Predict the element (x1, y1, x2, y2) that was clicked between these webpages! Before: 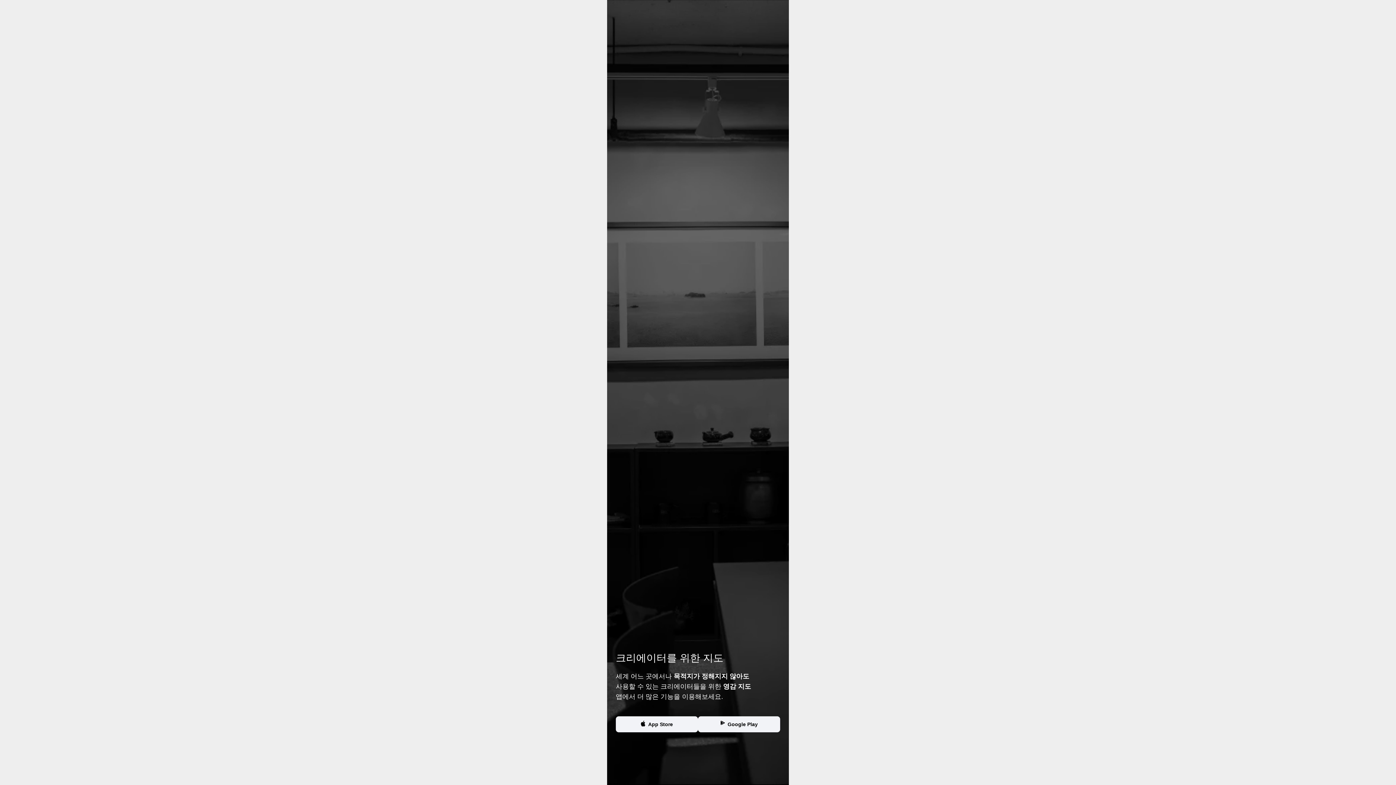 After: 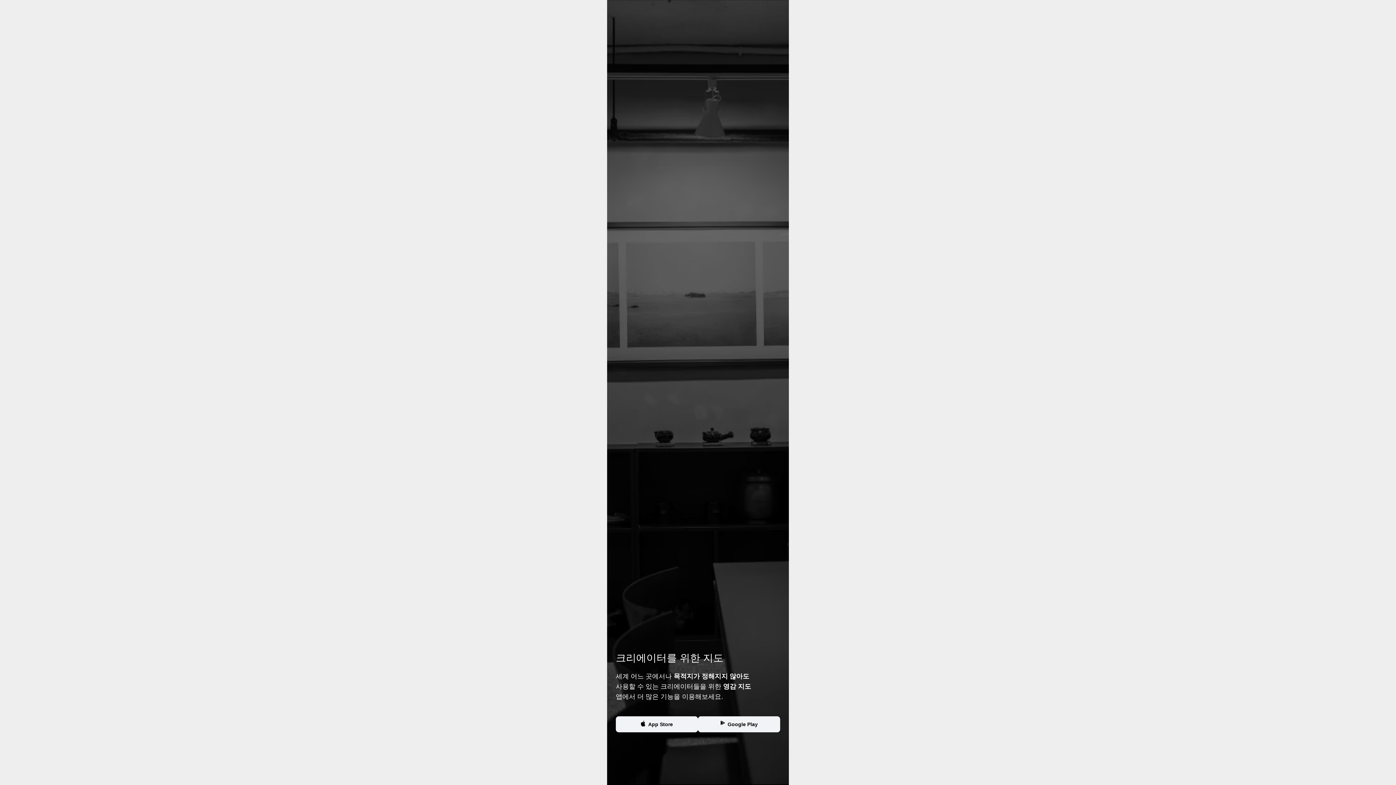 Action: bbox: (698, 716, 780, 732) label: Google Play